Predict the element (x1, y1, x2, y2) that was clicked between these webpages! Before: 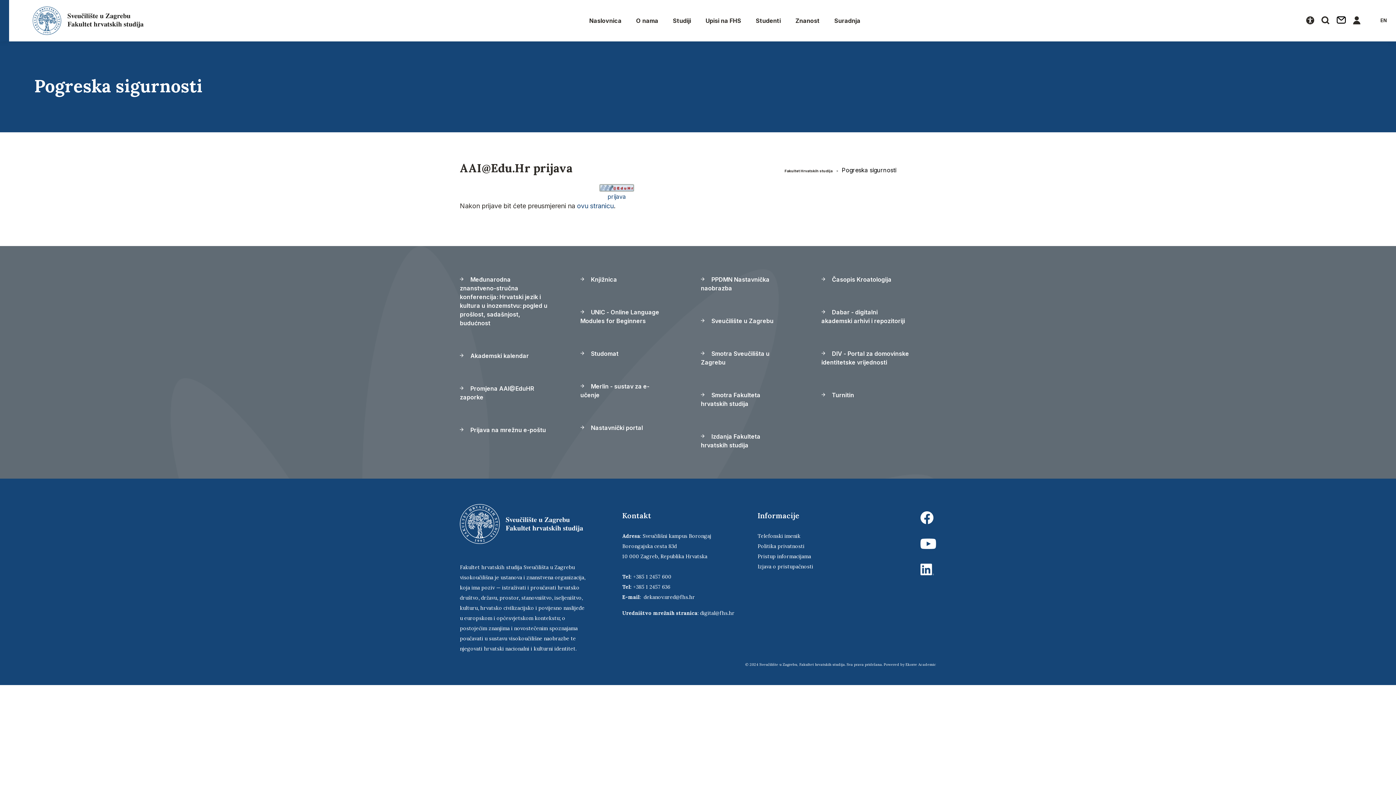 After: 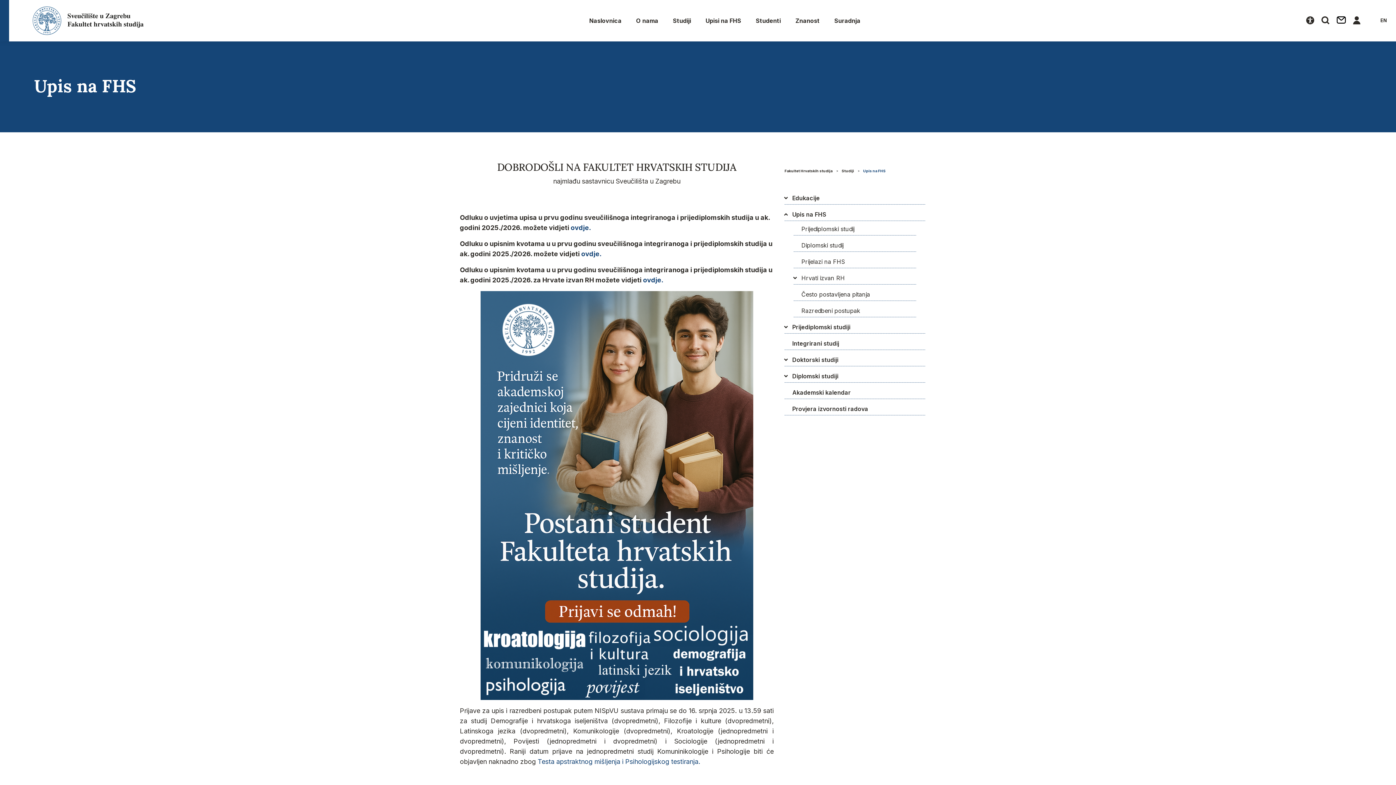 Action: label: Upisi na FHS bbox: (705, 14, 741, 26)